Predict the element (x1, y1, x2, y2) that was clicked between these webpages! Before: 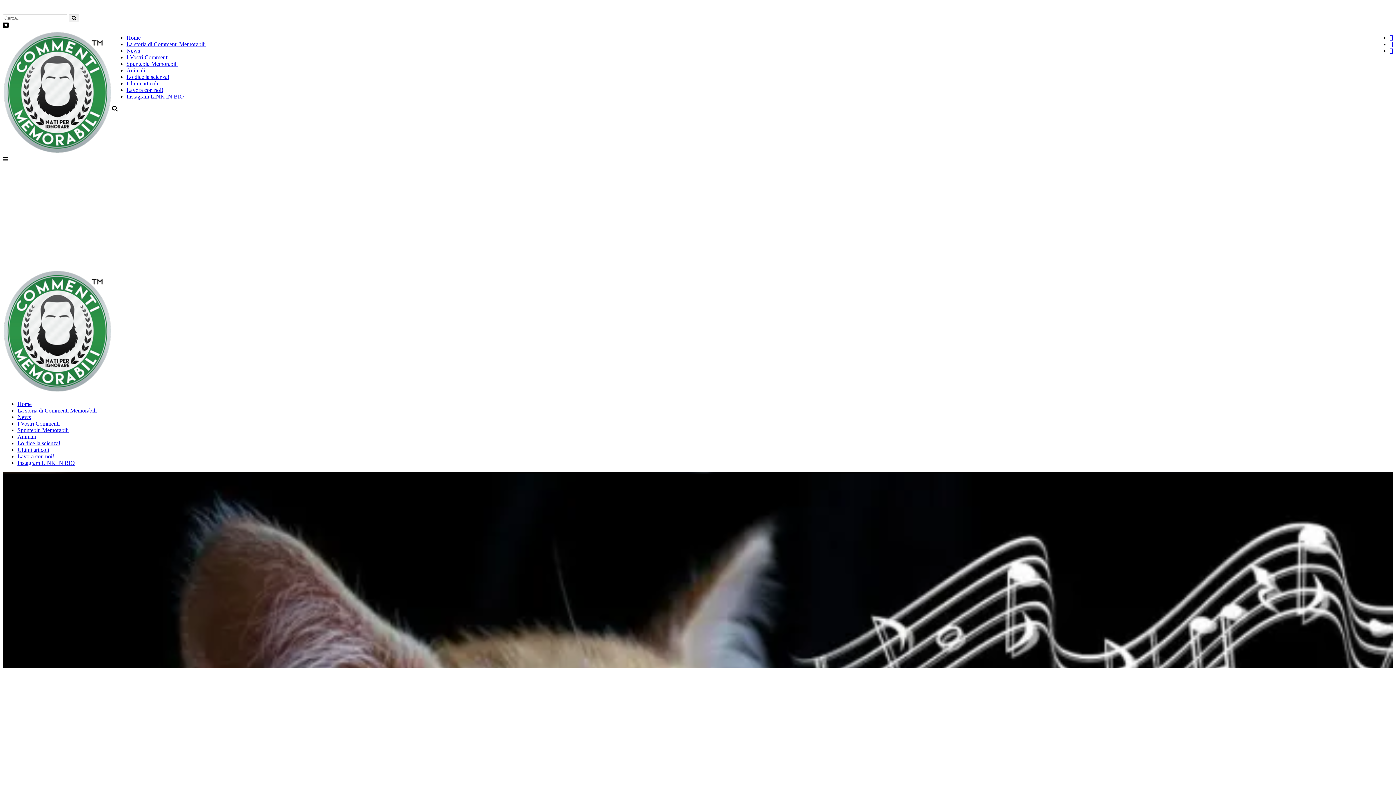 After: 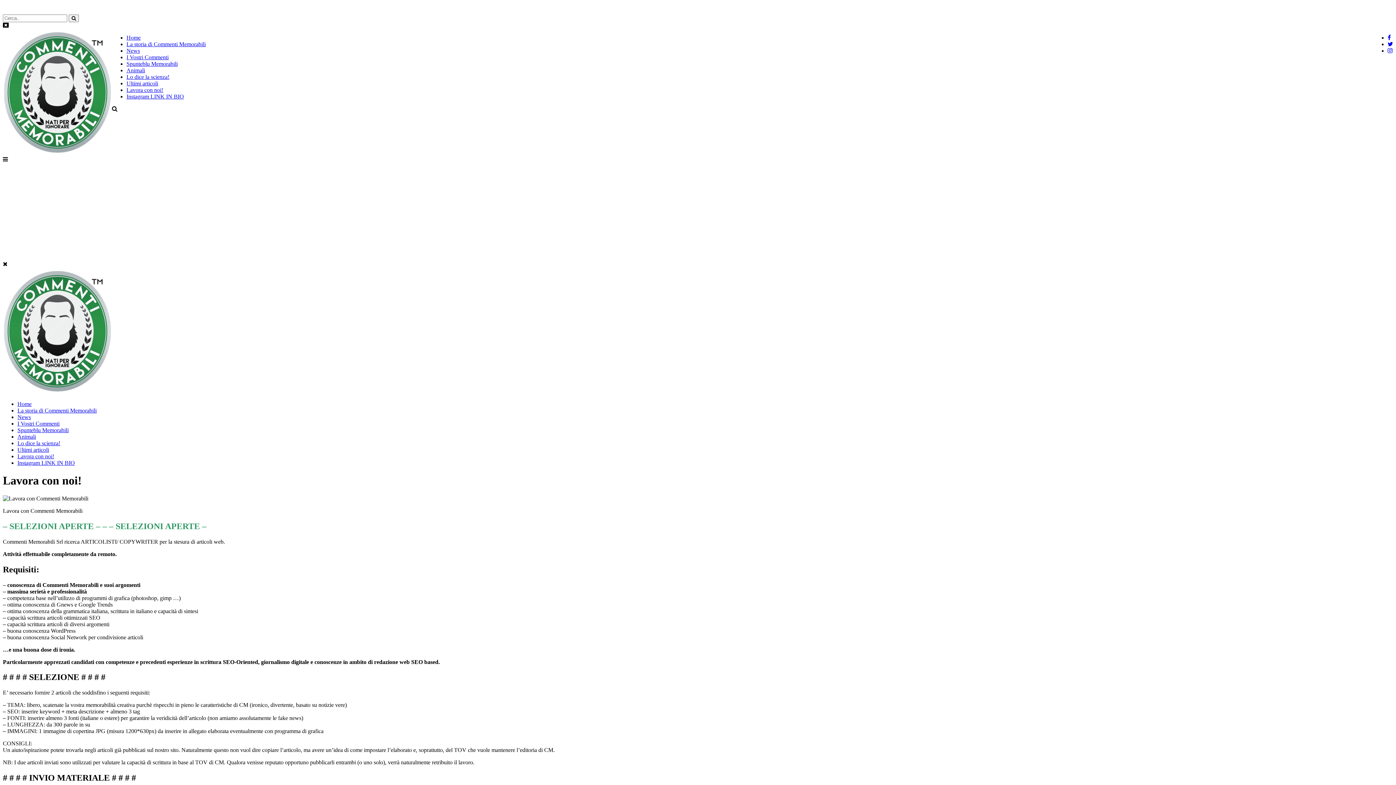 Action: bbox: (126, 86, 163, 93) label: Lavora con noi!